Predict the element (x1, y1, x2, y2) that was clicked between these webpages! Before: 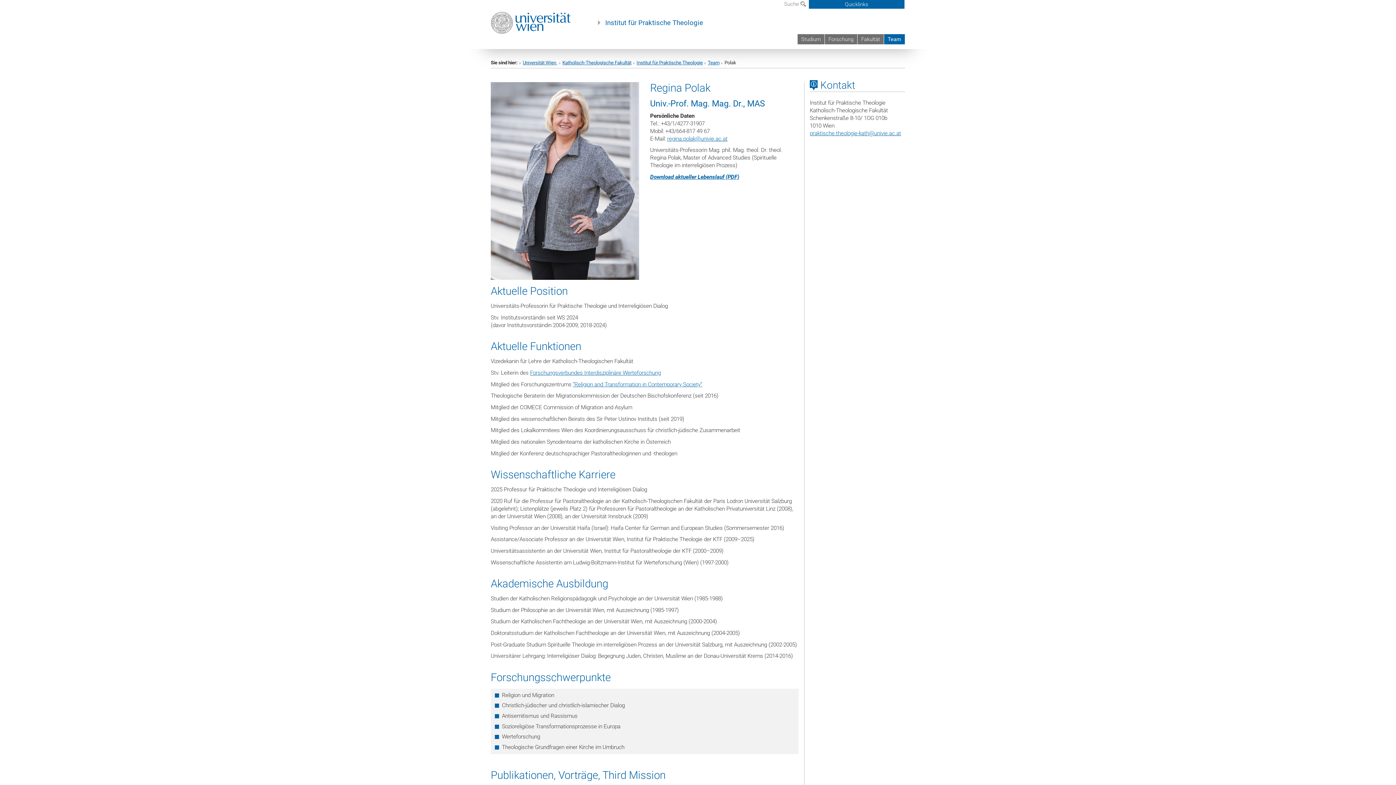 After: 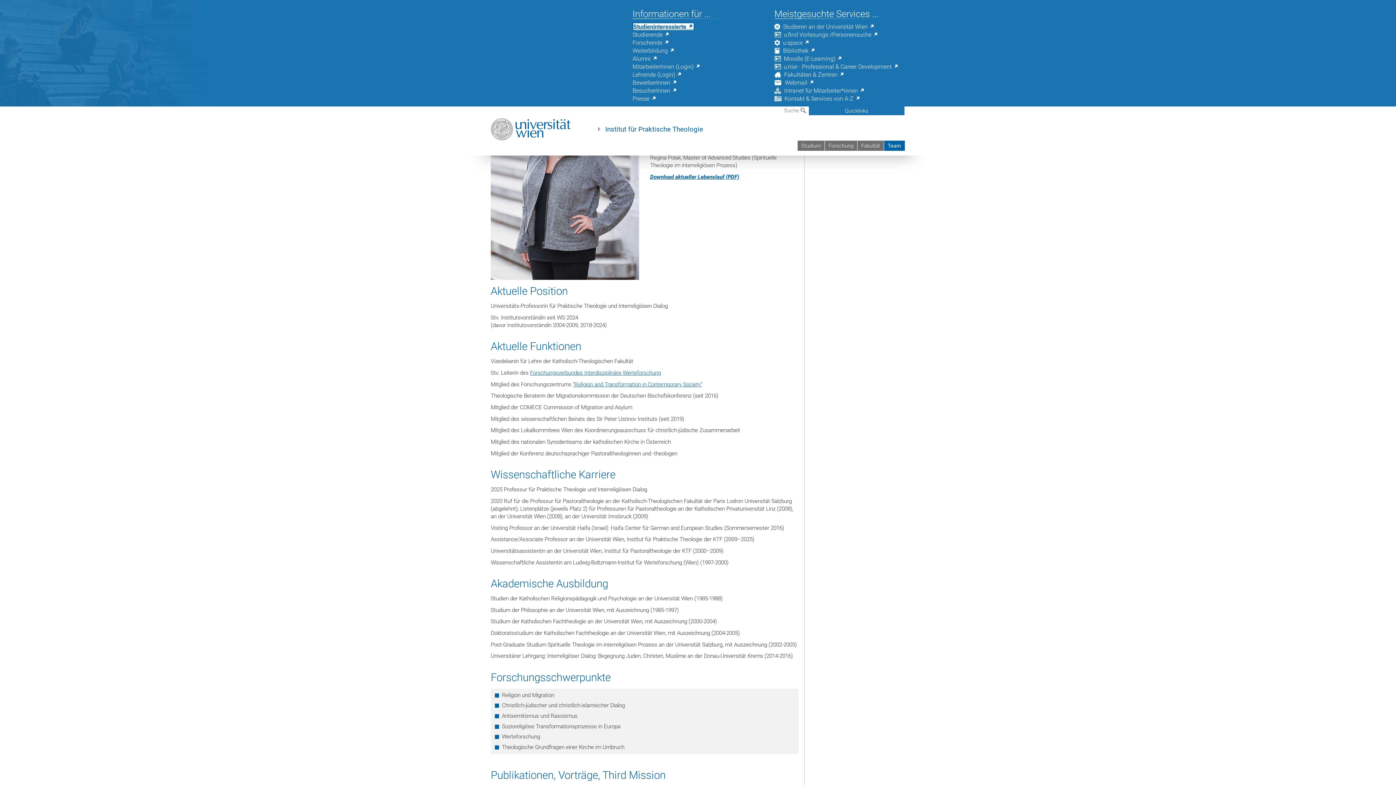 Action: label: Quicklinks bbox: (809, 0, 904, 8)